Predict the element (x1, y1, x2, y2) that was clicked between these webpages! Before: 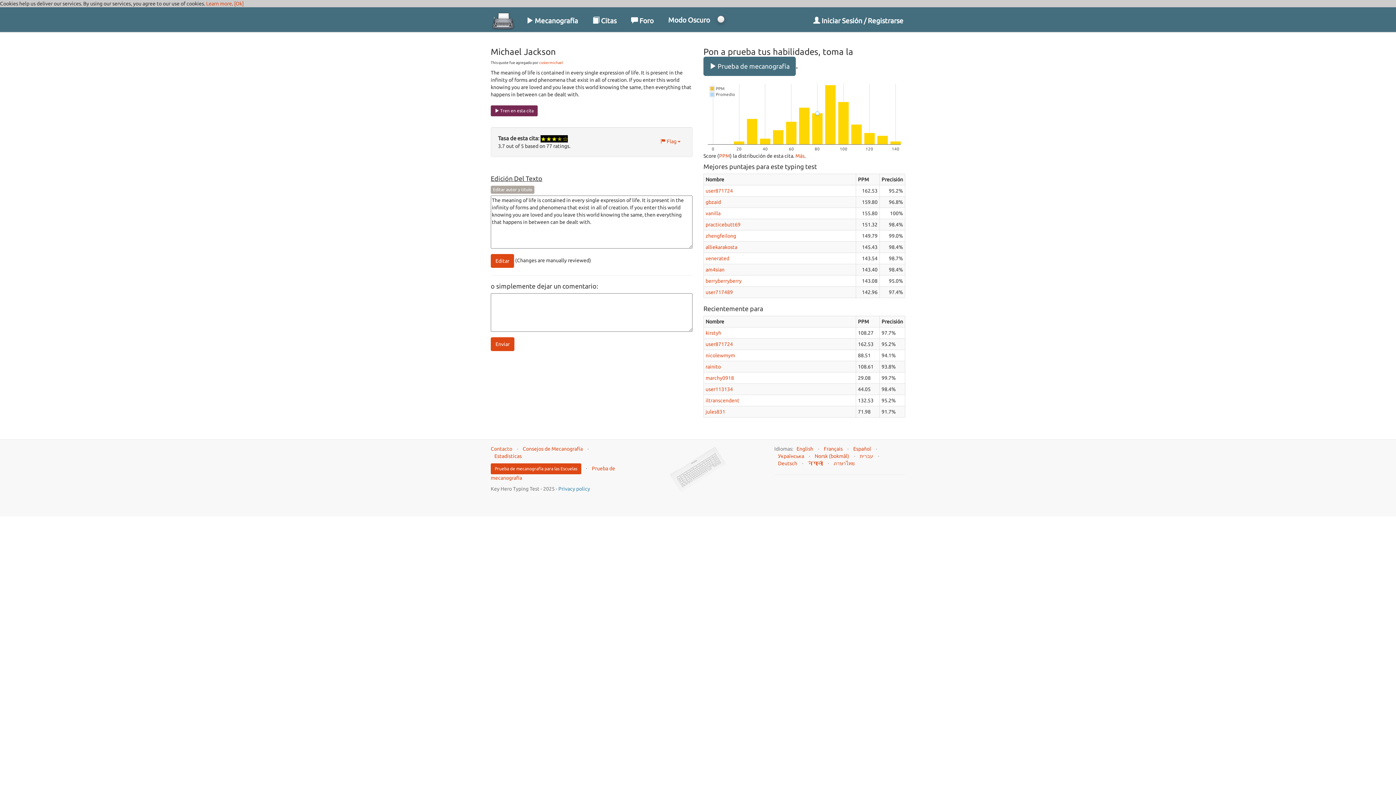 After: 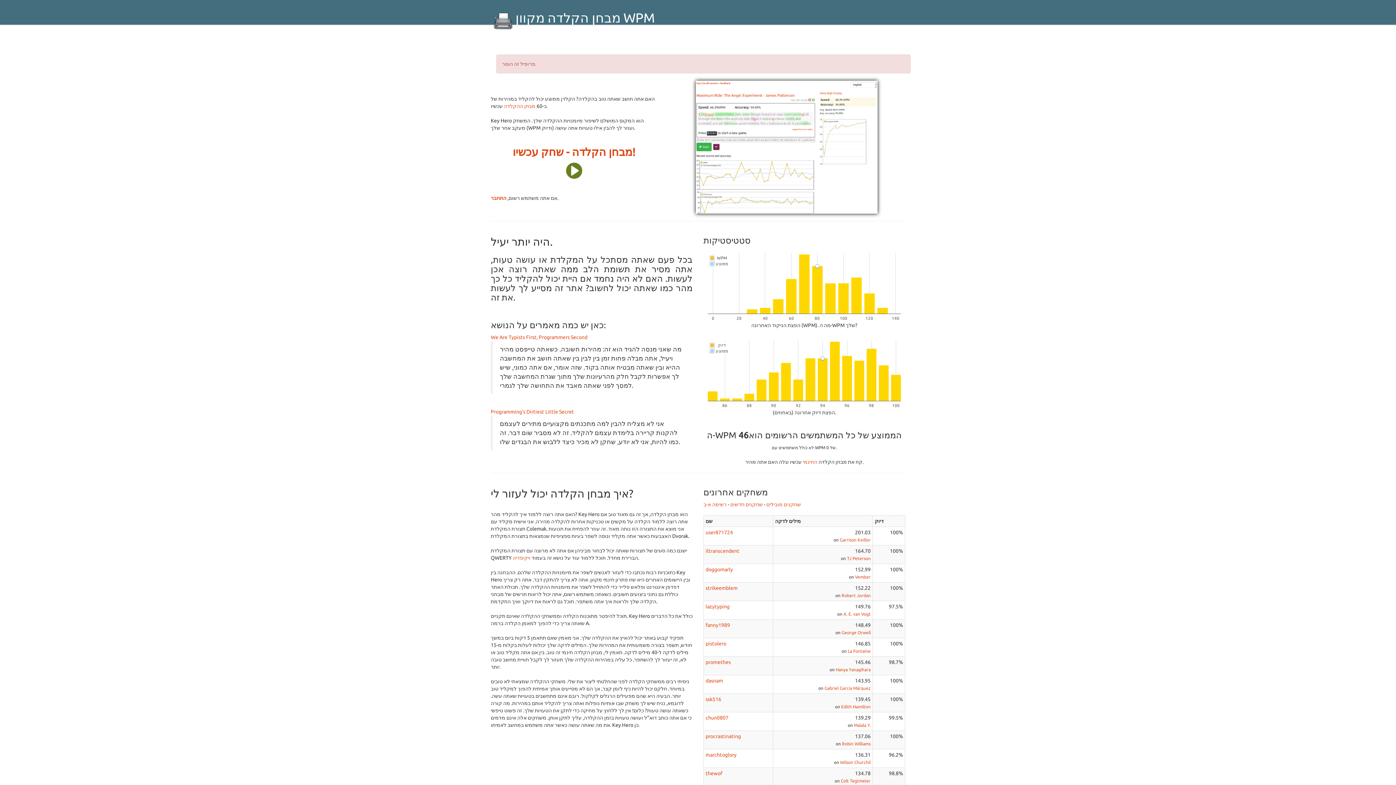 Action: bbox: (860, 453, 873, 459) label: עברית